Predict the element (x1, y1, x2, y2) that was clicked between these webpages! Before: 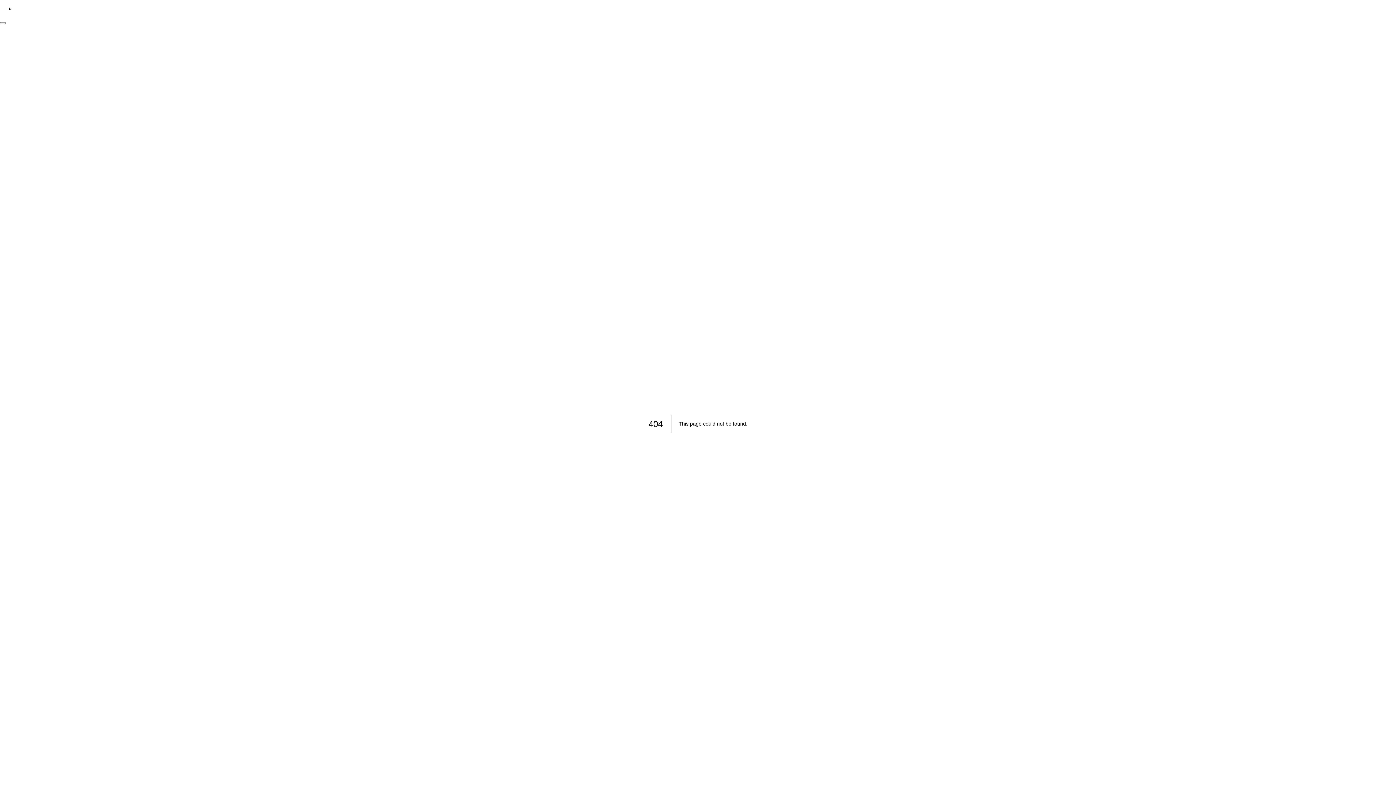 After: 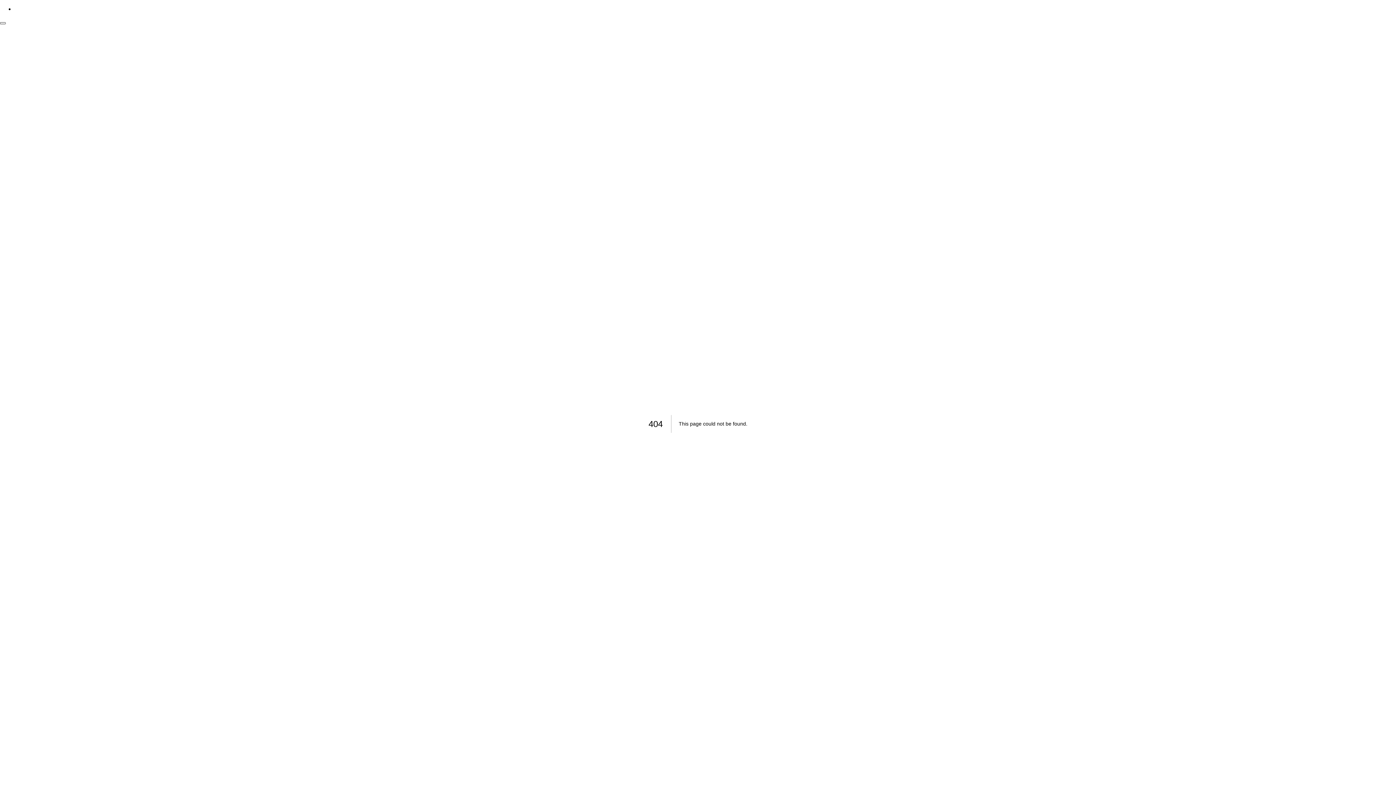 Action: bbox: (0, 22, 5, 24)